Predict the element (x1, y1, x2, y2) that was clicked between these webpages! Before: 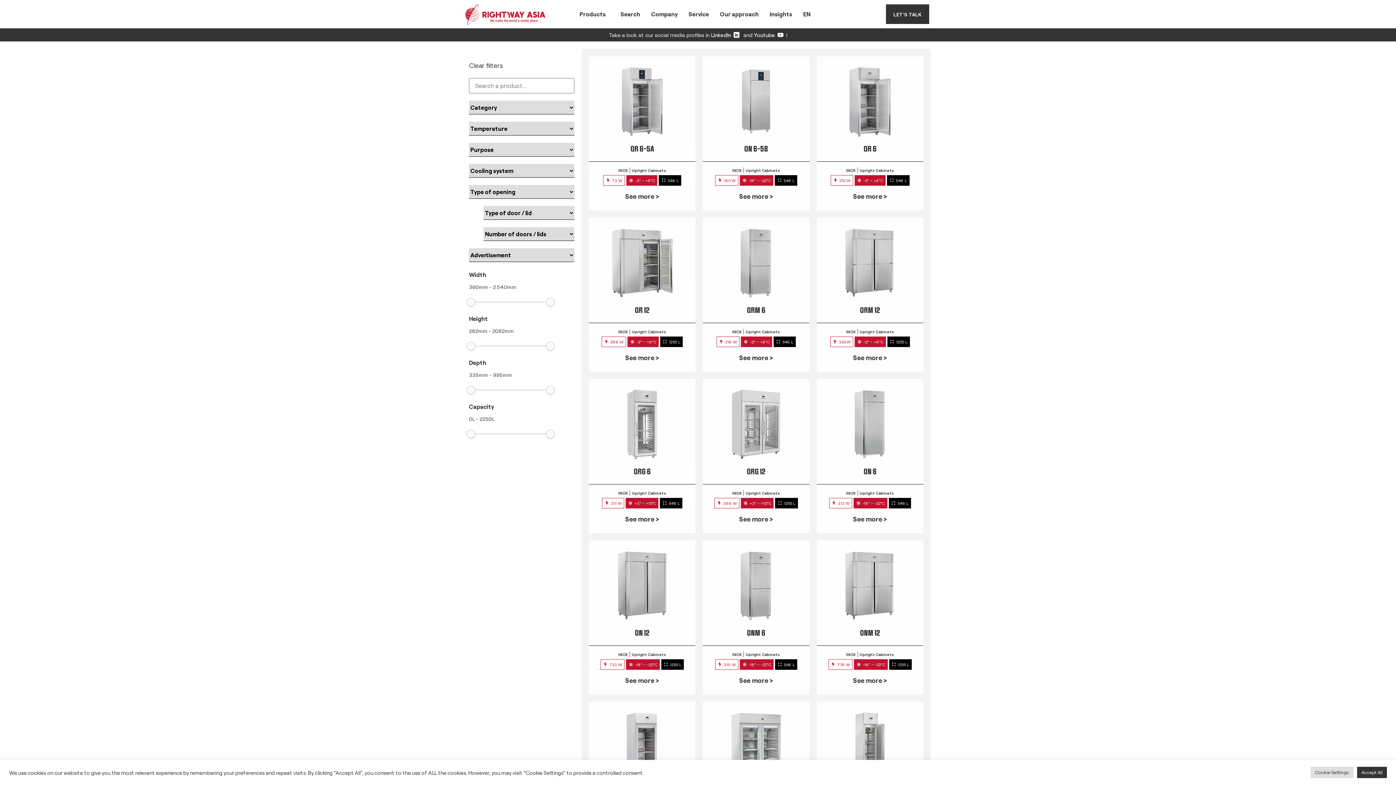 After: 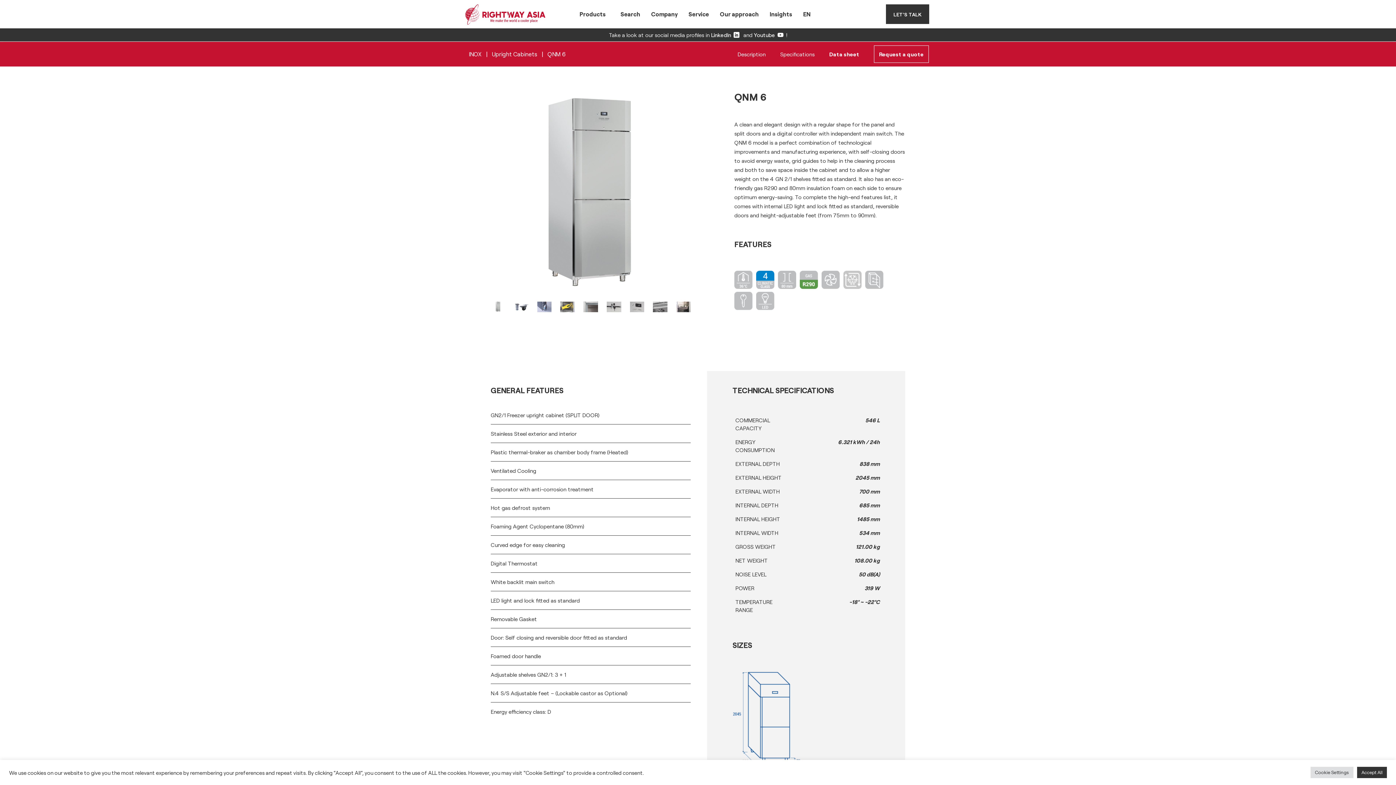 Action: label: See more > bbox: (739, 676, 773, 684)